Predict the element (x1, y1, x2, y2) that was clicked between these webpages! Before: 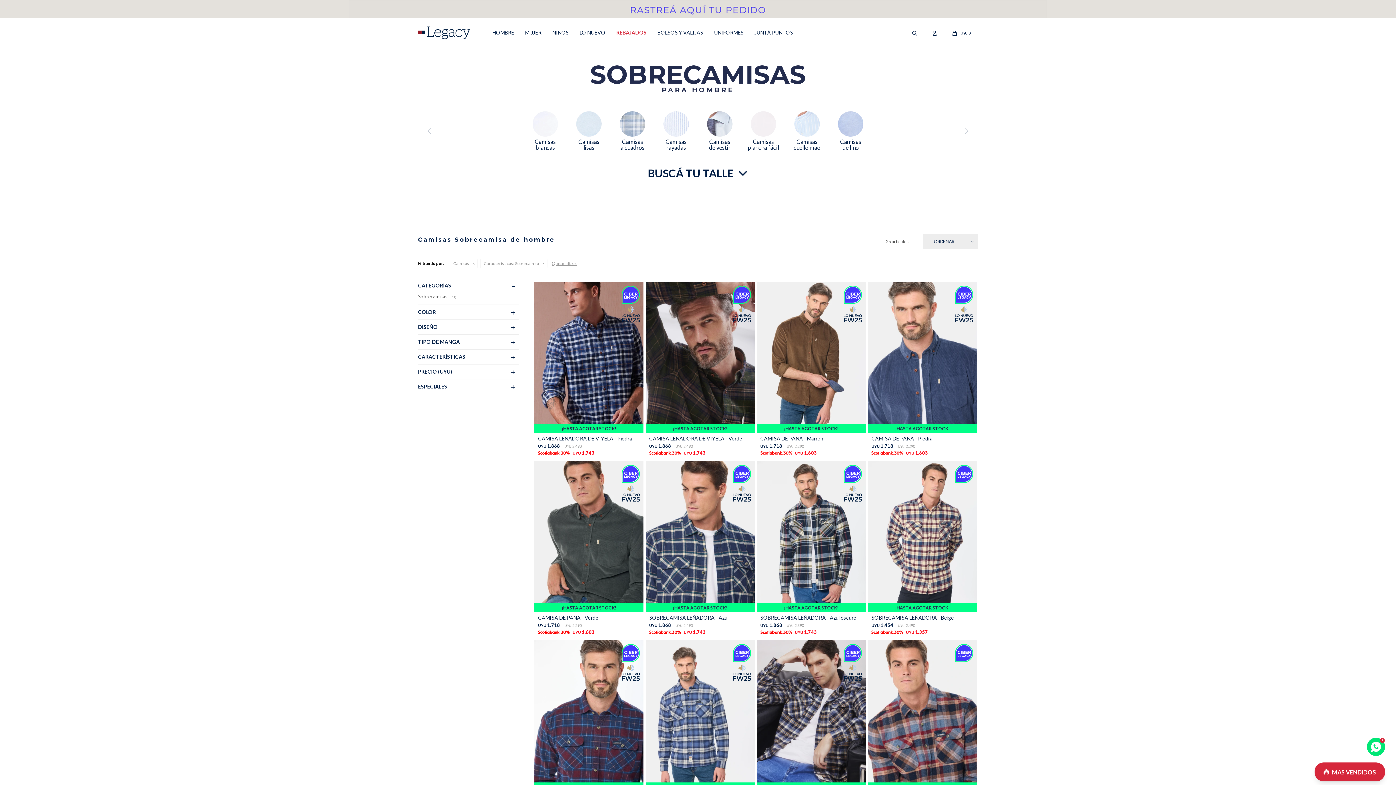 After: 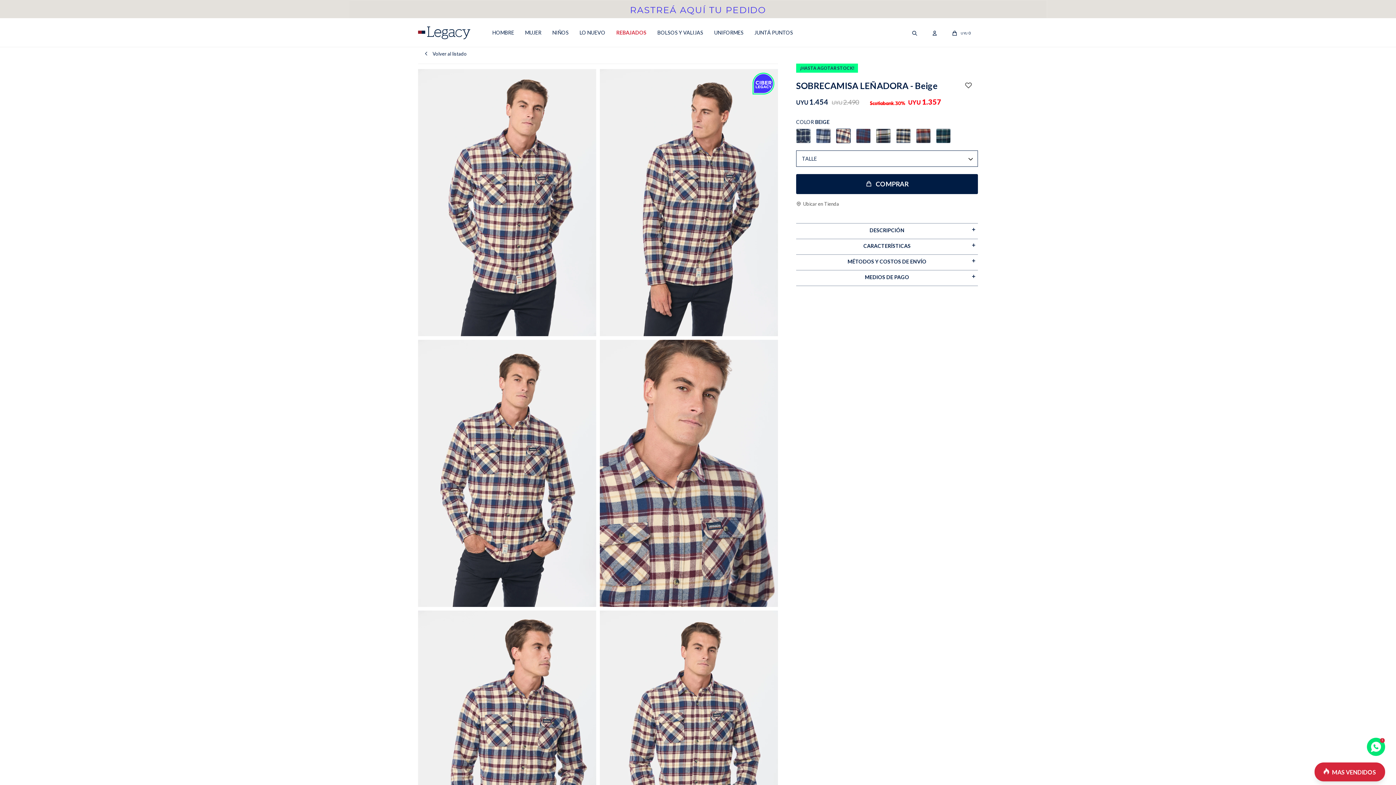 Action: bbox: (871, 614, 973, 621) label: SOBRECAMISA LEÑADORA - Beige